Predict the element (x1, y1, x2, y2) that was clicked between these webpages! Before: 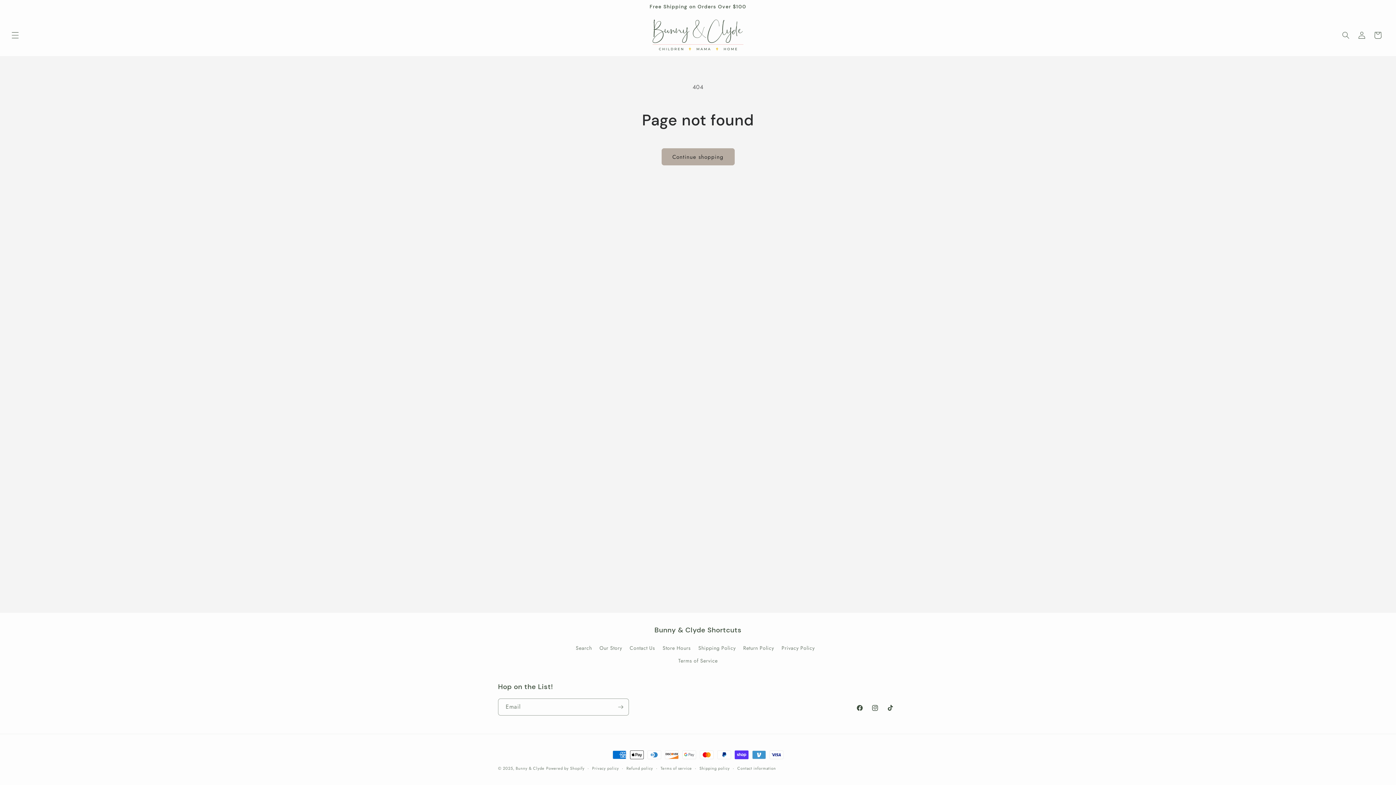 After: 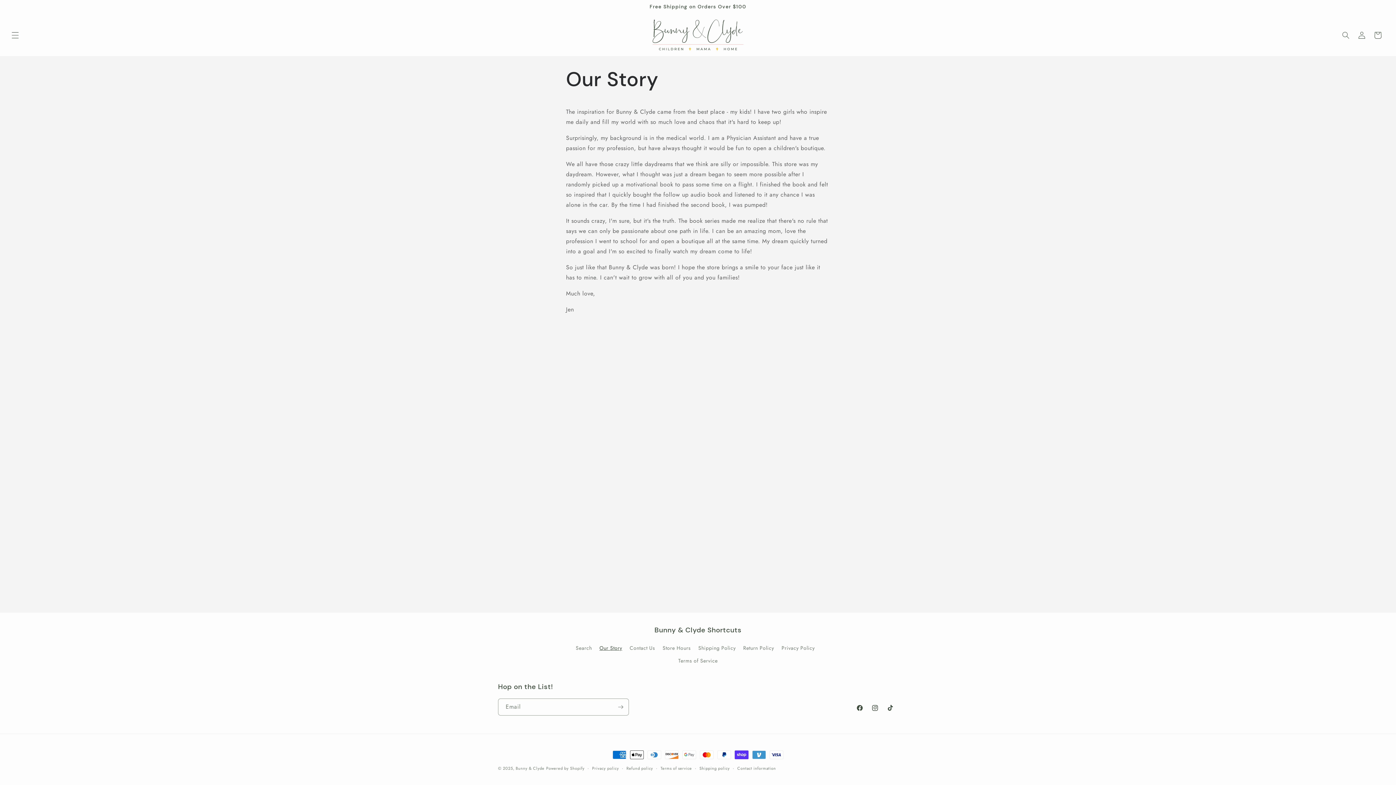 Action: bbox: (599, 642, 622, 654) label: Our Story